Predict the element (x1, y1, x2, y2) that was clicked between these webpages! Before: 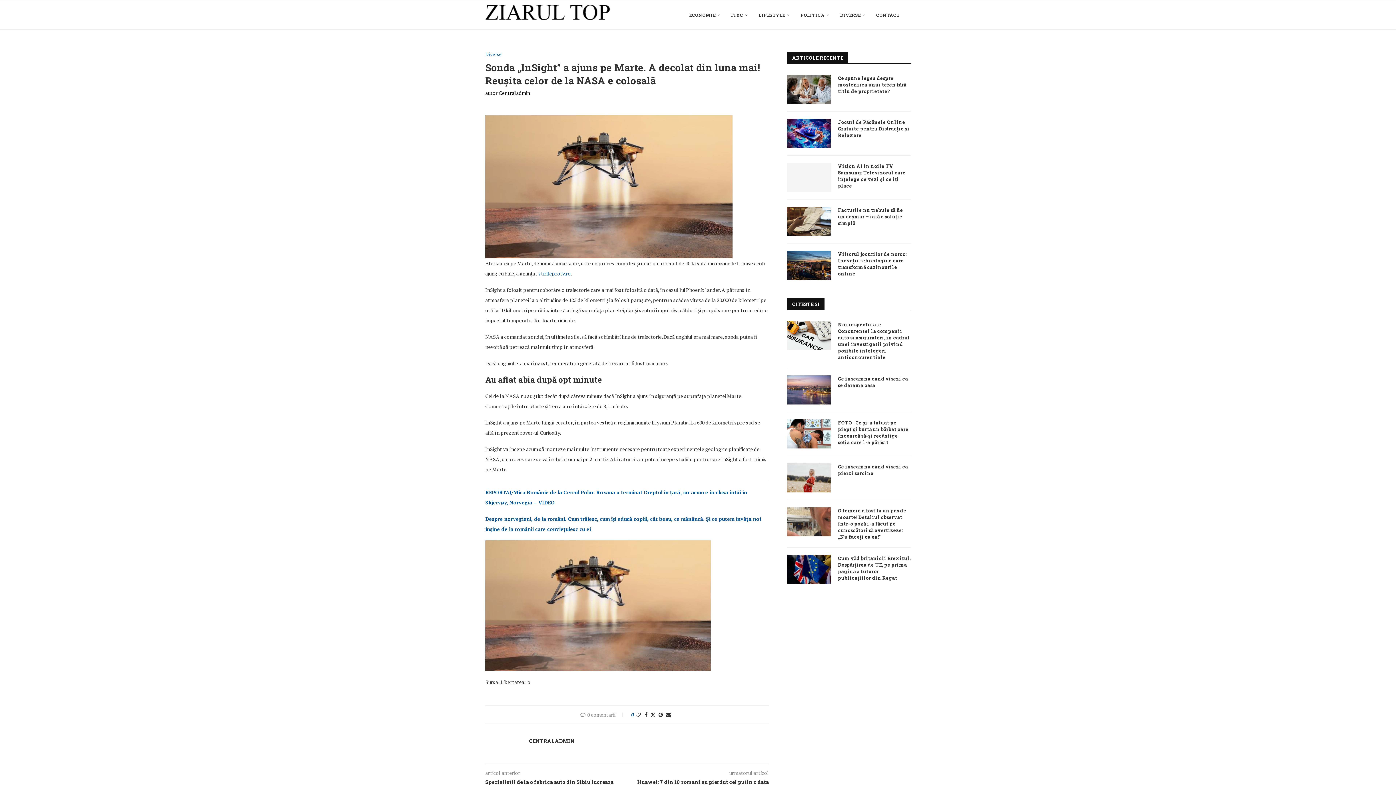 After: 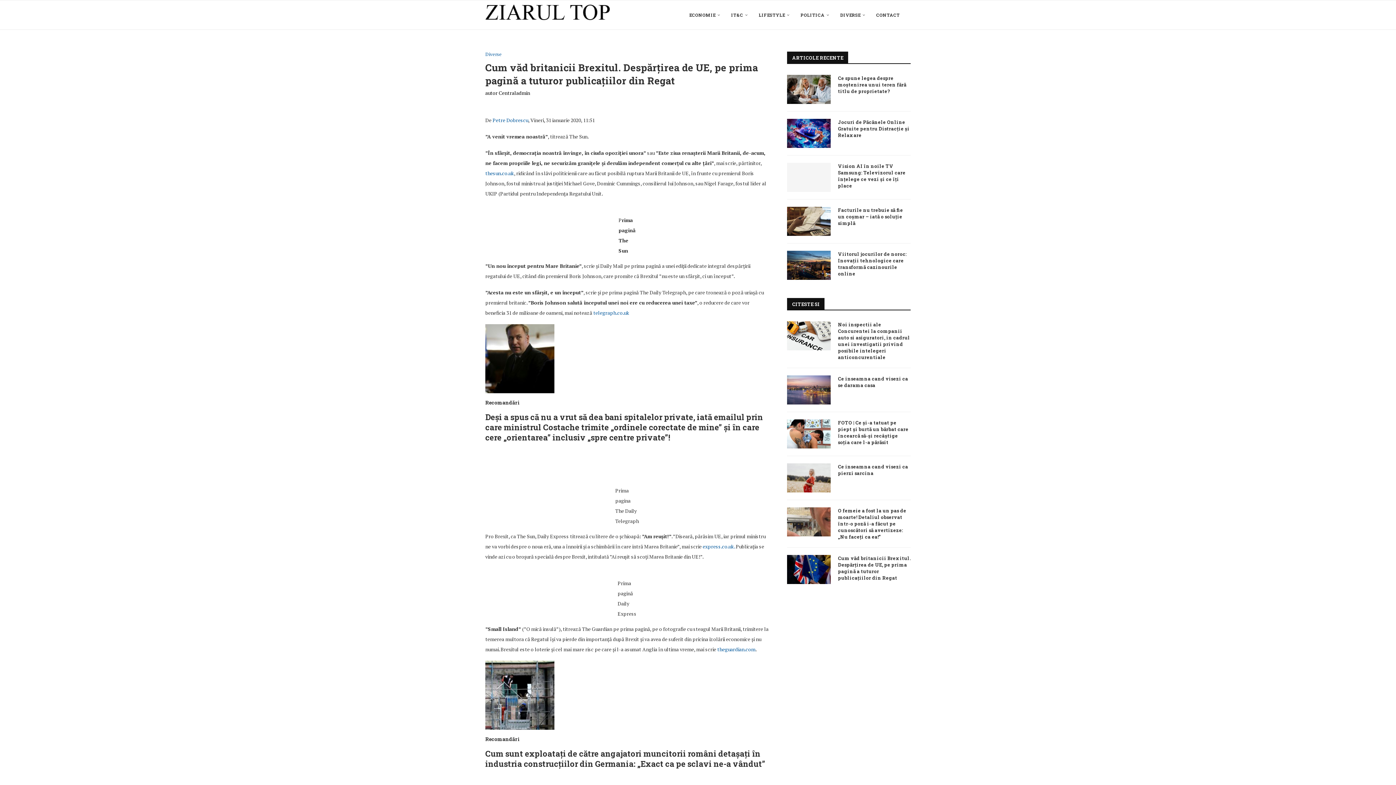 Action: bbox: (838, 555, 910, 581) label: Cum văd britanicii Brexitul. Despărțirea de UE, pe prima pagină a tuturor publicațiilor din Regat